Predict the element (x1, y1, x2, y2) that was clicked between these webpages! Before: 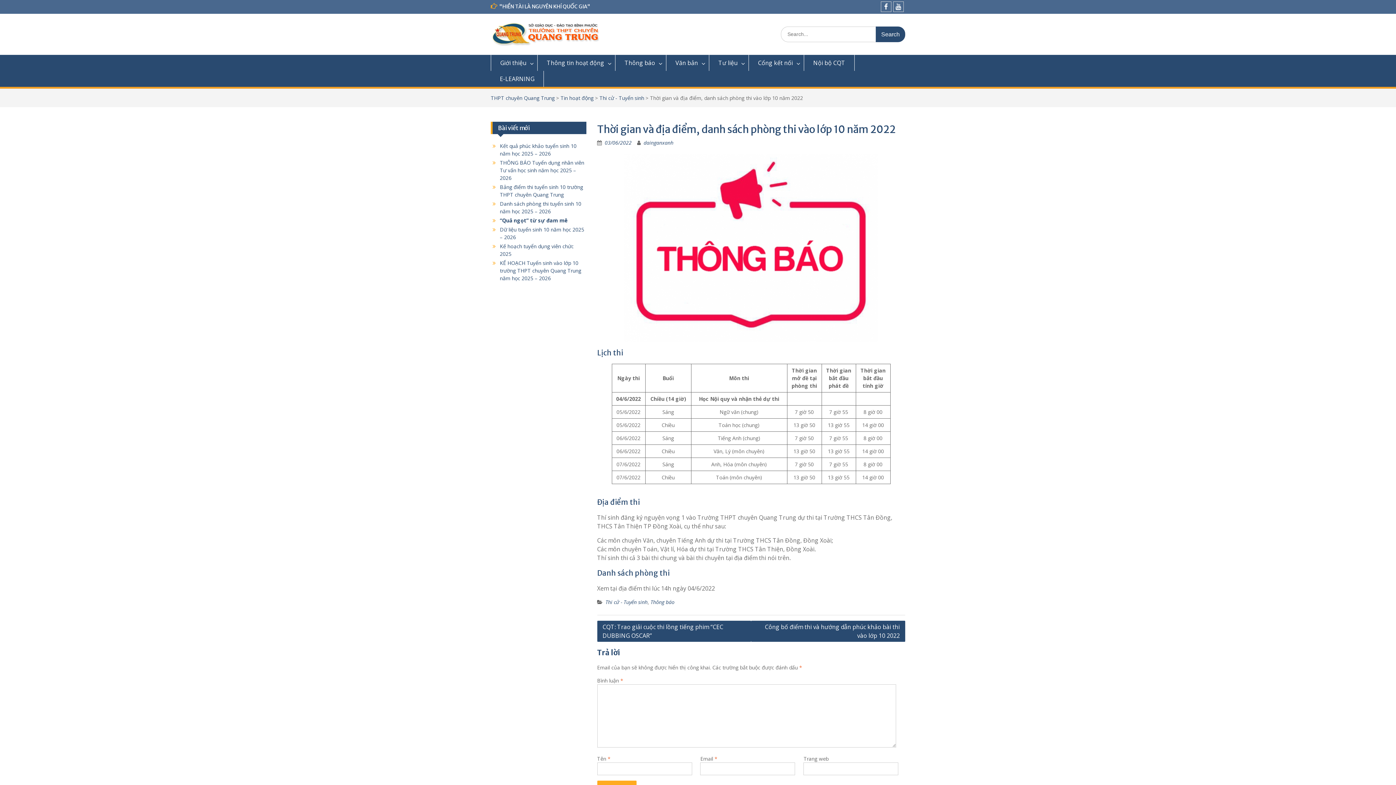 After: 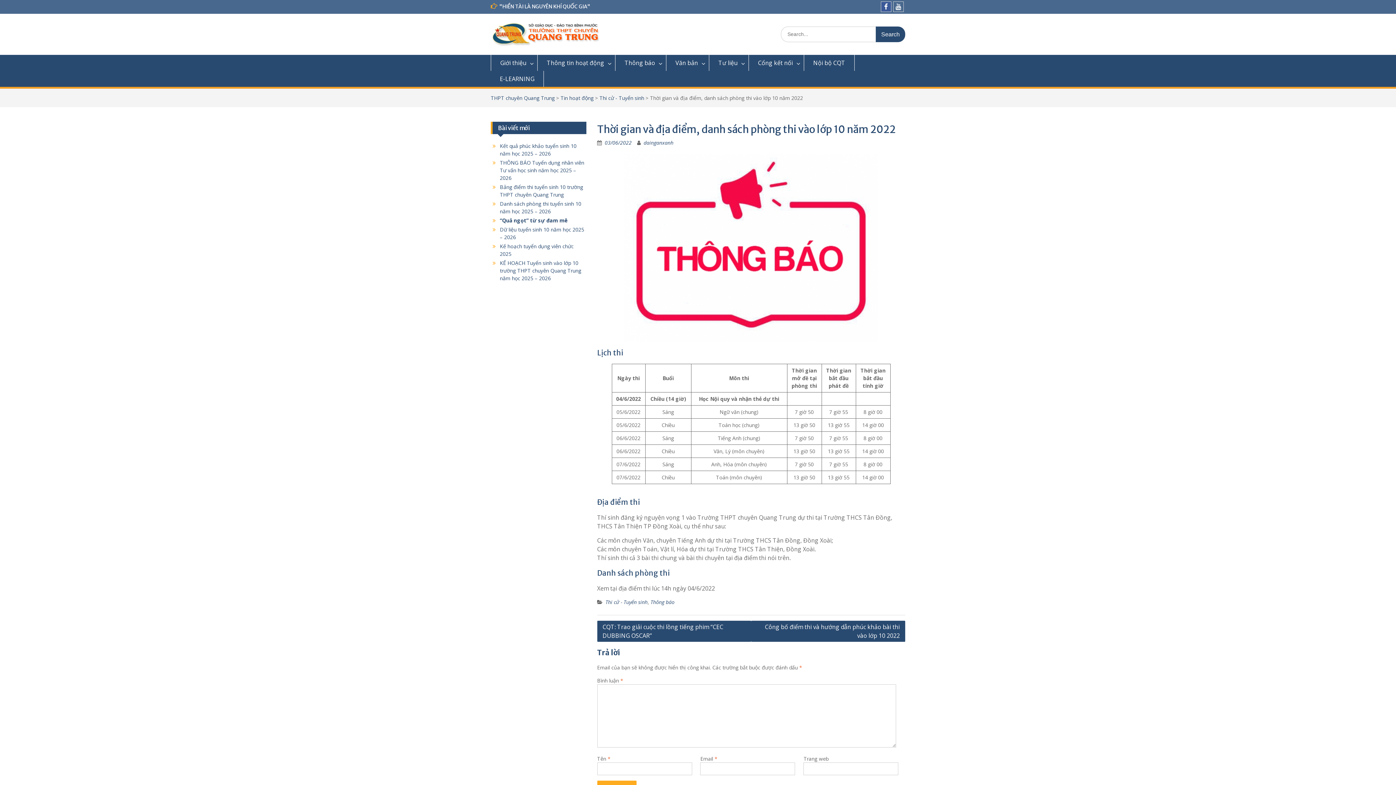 Action: label: Facebook bbox: (880, 1, 891, 12)